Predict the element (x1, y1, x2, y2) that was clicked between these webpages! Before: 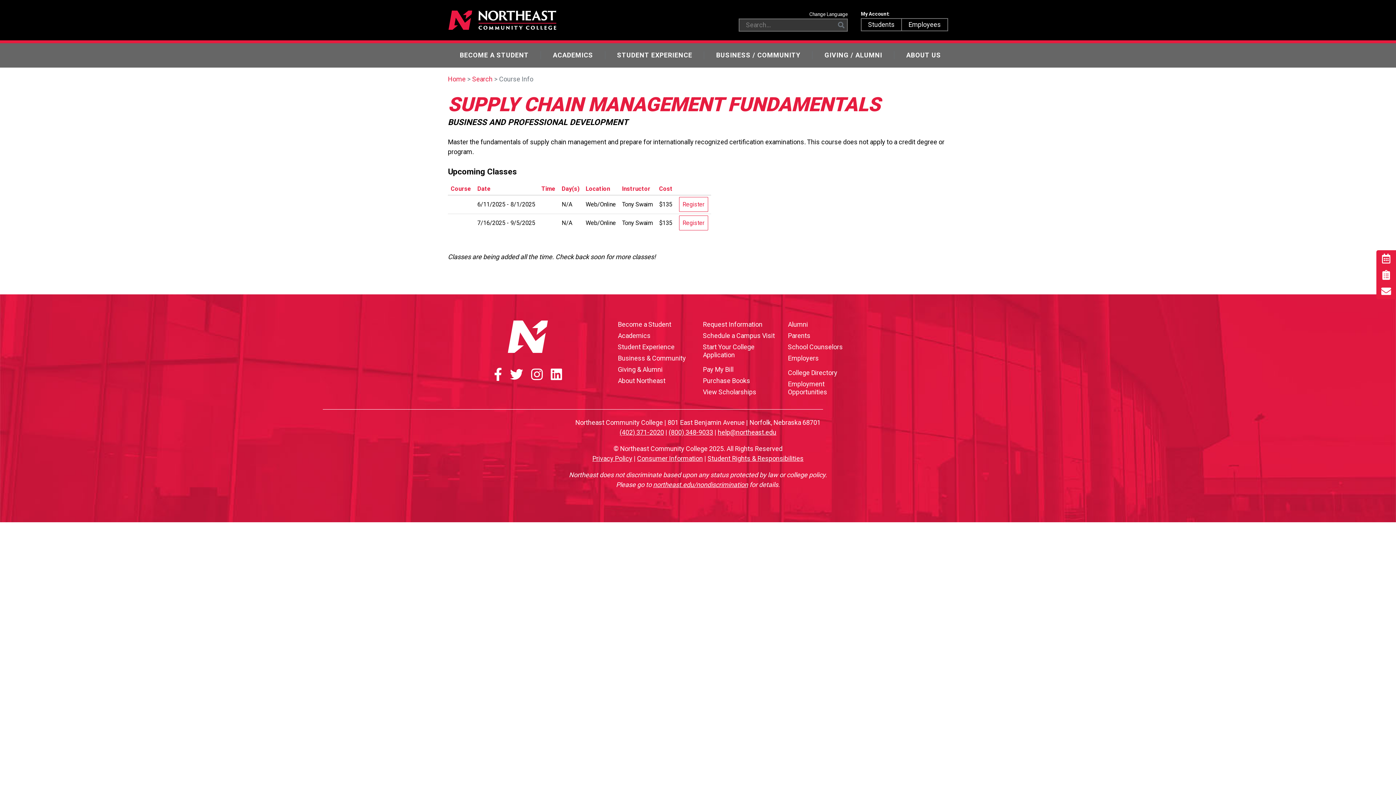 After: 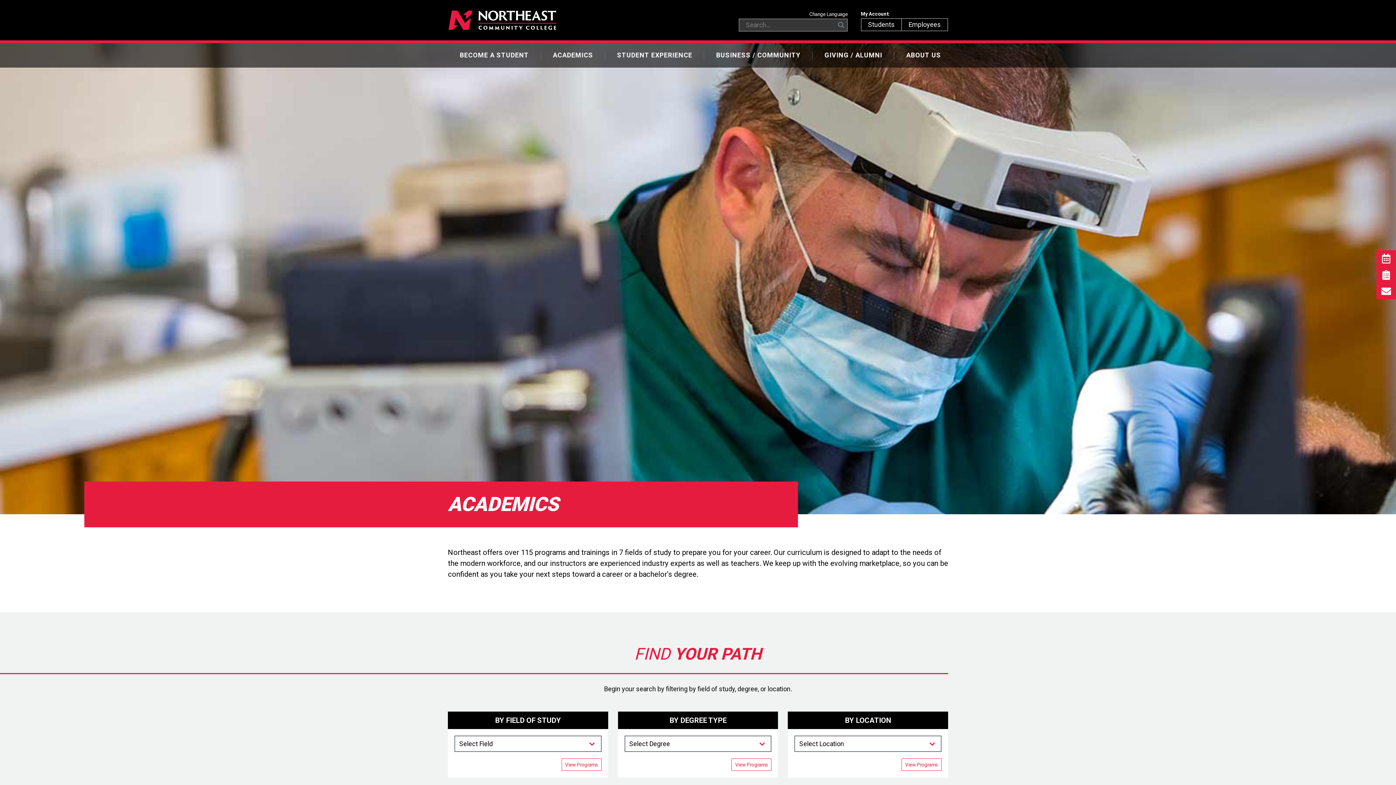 Action: label: Northeast
Academics bbox: (618, 332, 650, 339)